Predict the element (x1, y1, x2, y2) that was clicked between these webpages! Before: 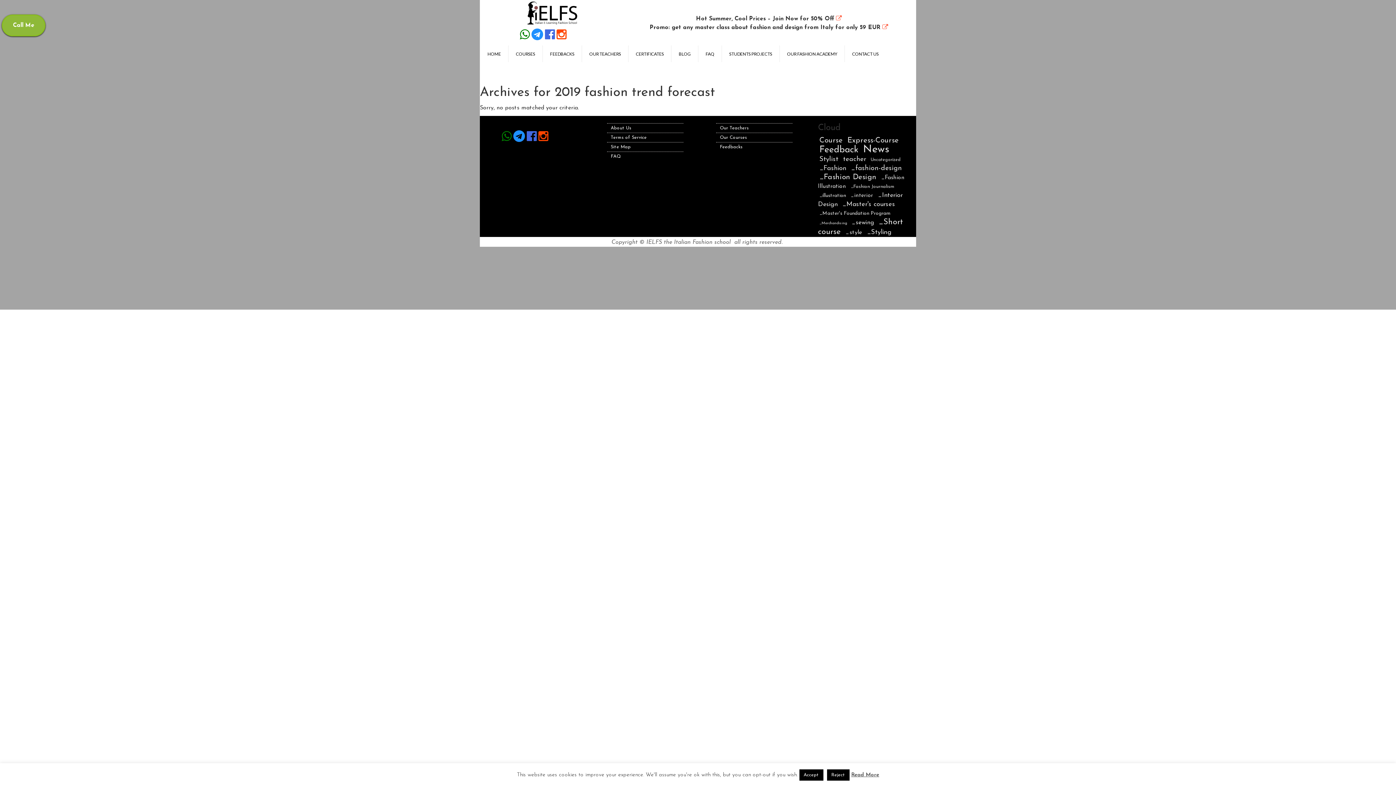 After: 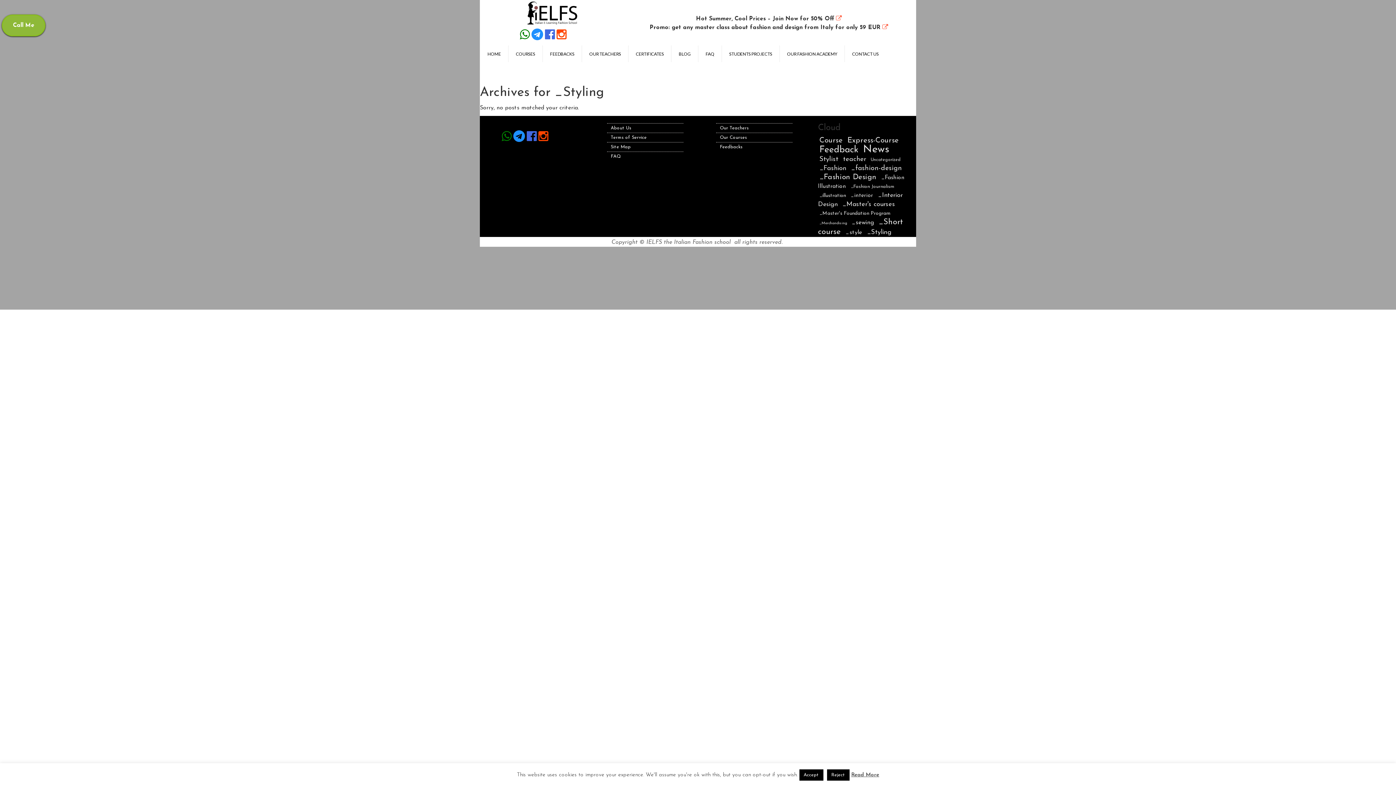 Action: label: _Styling (16 items) bbox: (865, 227, 893, 237)